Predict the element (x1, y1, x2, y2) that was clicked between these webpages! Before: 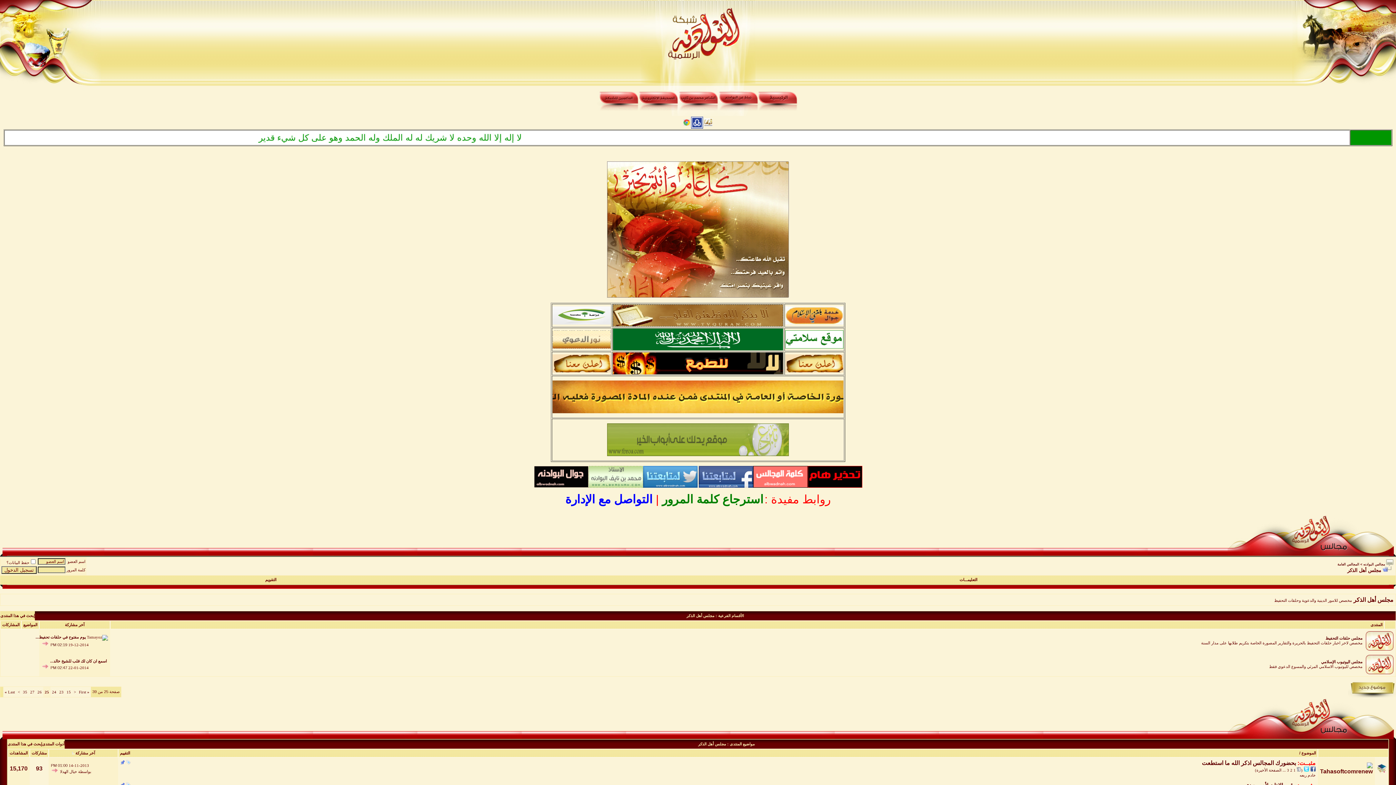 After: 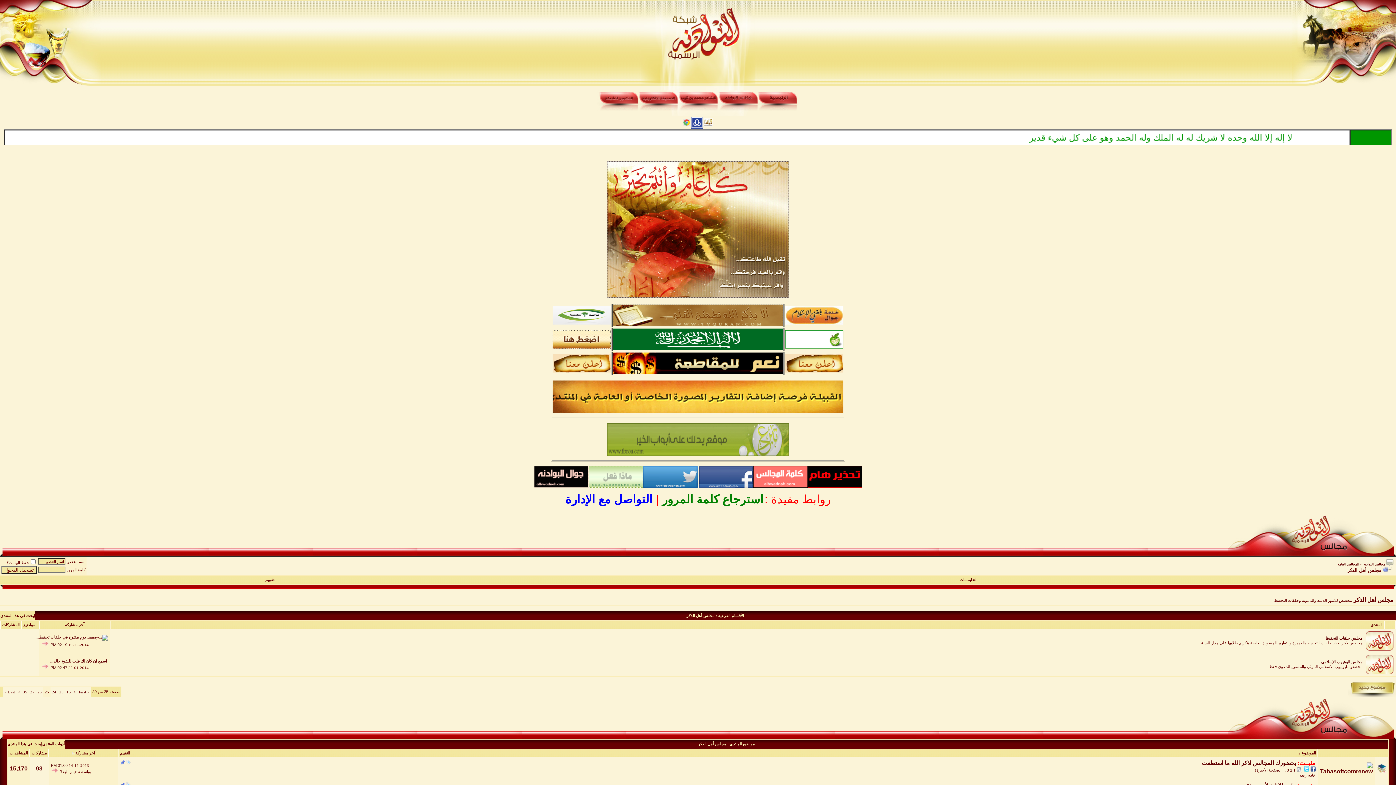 Action: bbox: (613, 370, 783, 375)